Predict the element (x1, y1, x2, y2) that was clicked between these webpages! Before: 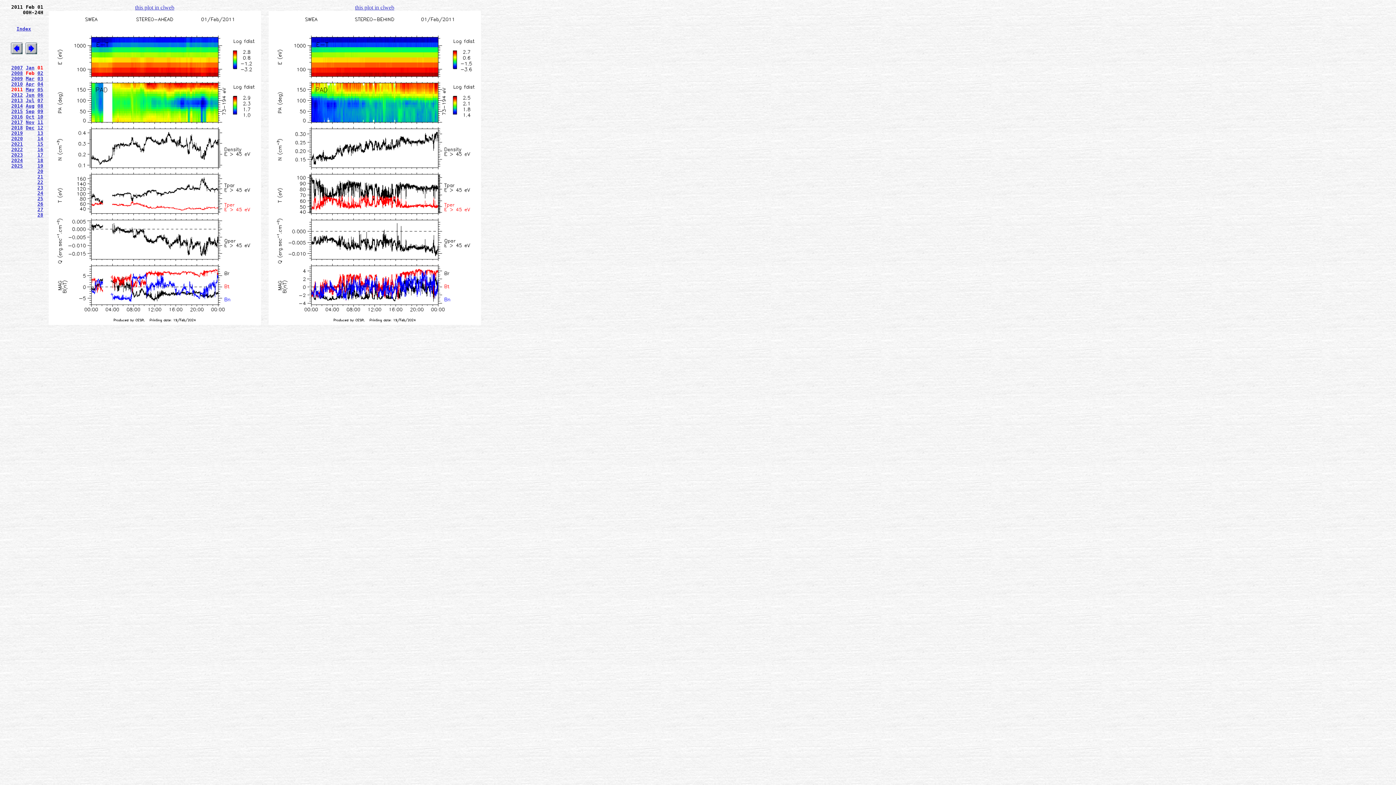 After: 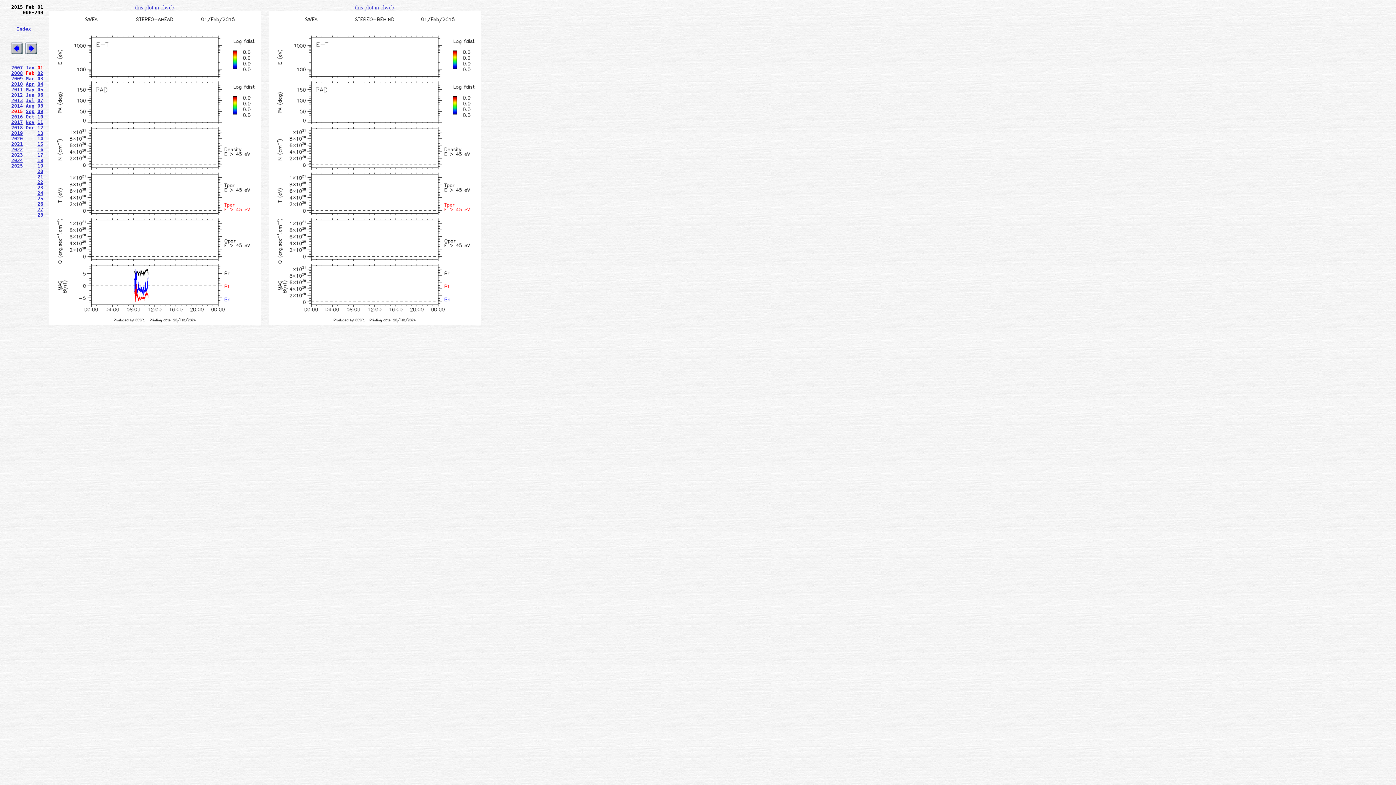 Action: label: 2015 bbox: (11, 108, 22, 114)